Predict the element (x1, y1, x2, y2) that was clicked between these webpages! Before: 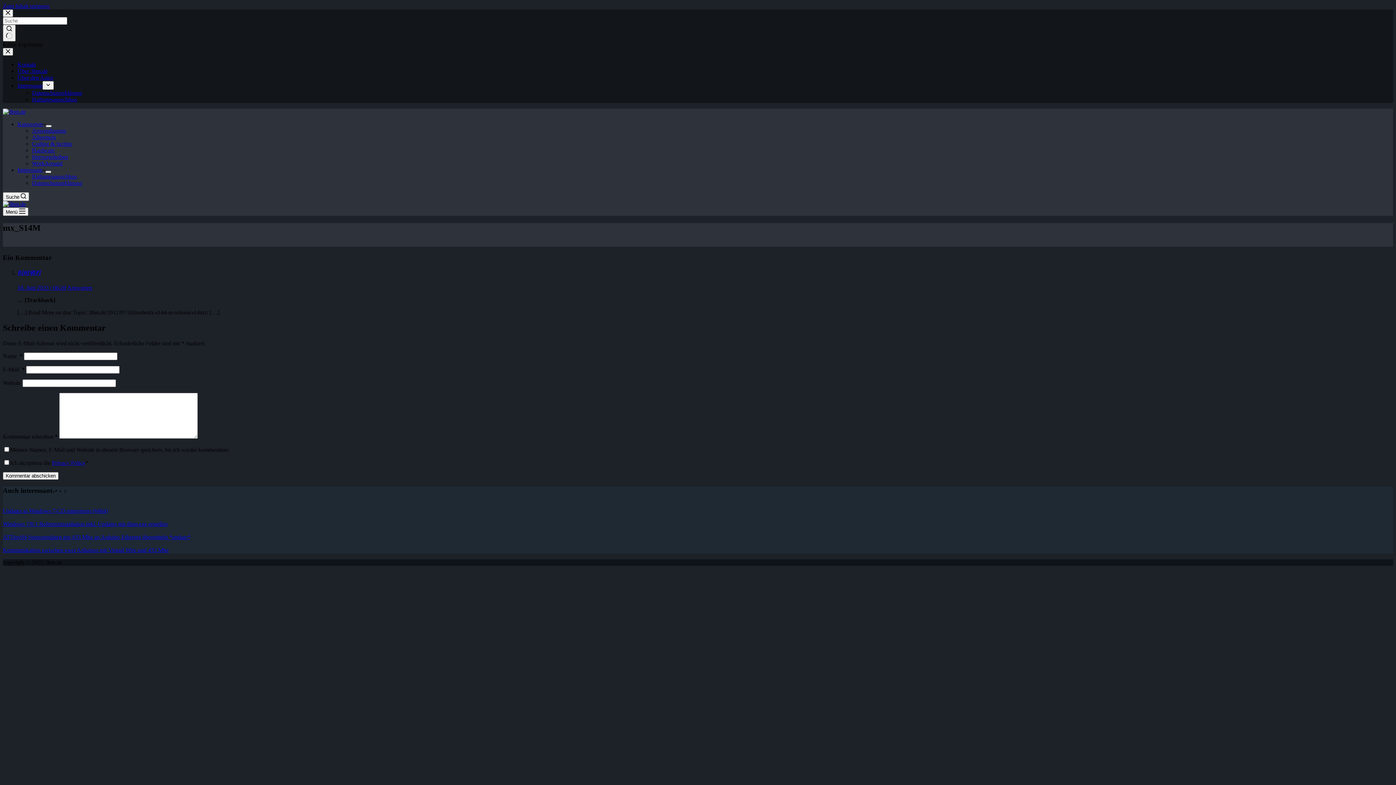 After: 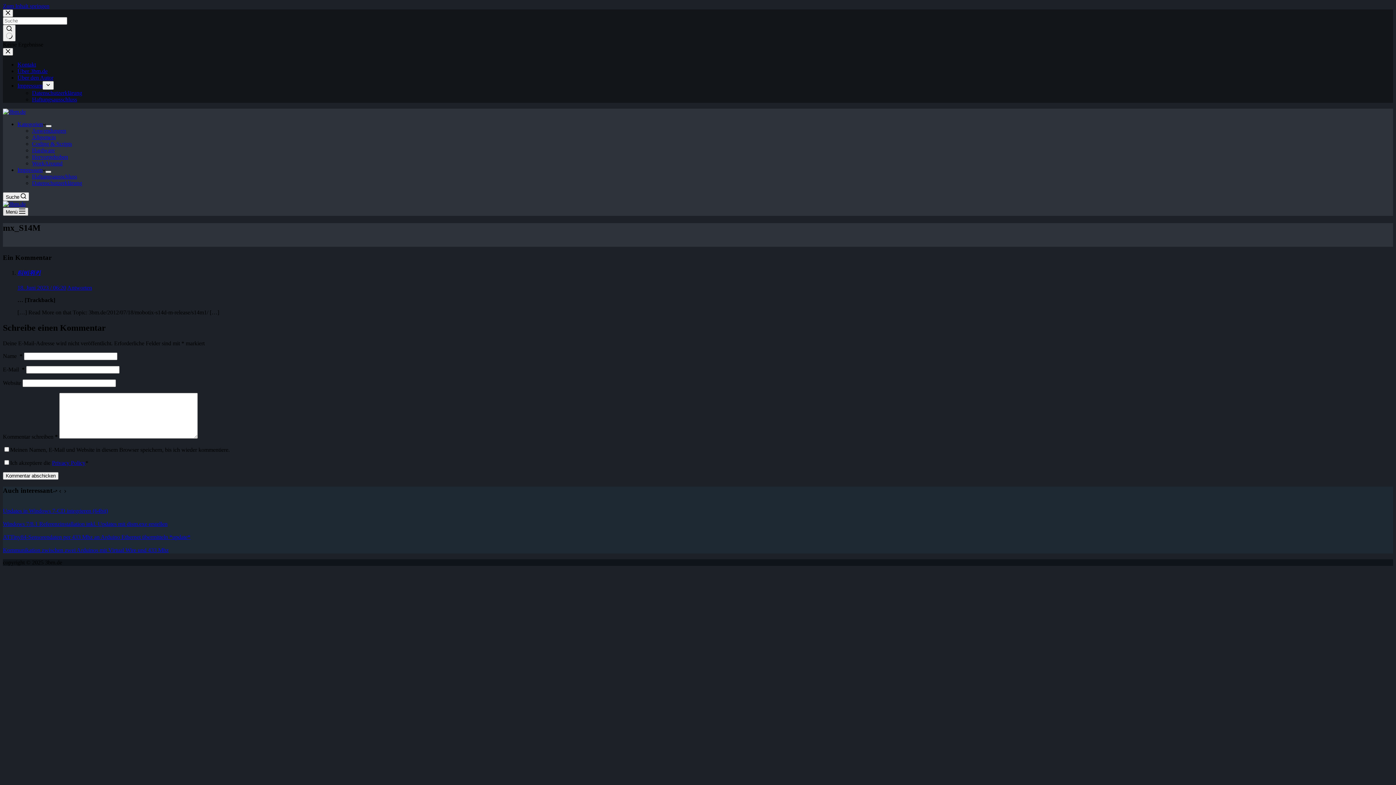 Action: label: Menü bbox: (2, 207, 28, 216)